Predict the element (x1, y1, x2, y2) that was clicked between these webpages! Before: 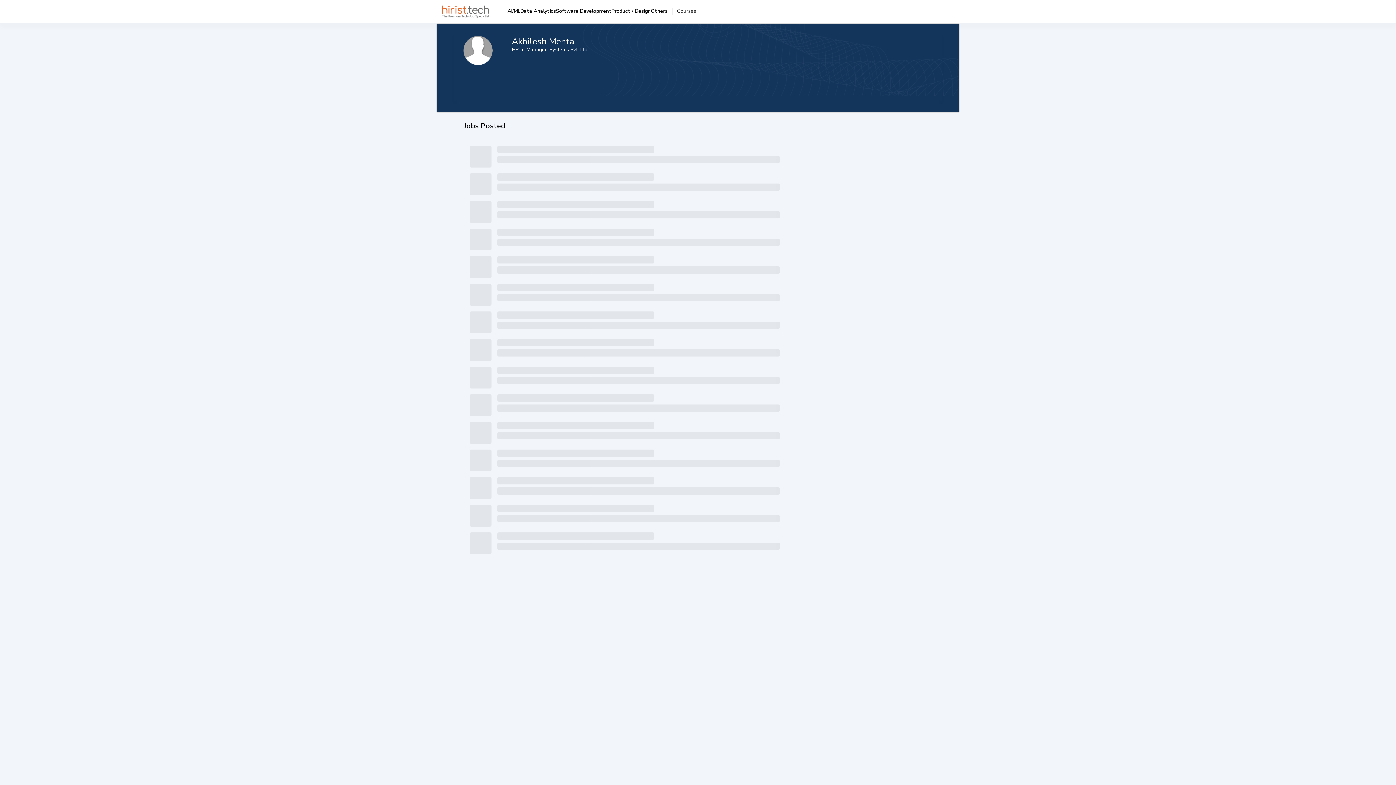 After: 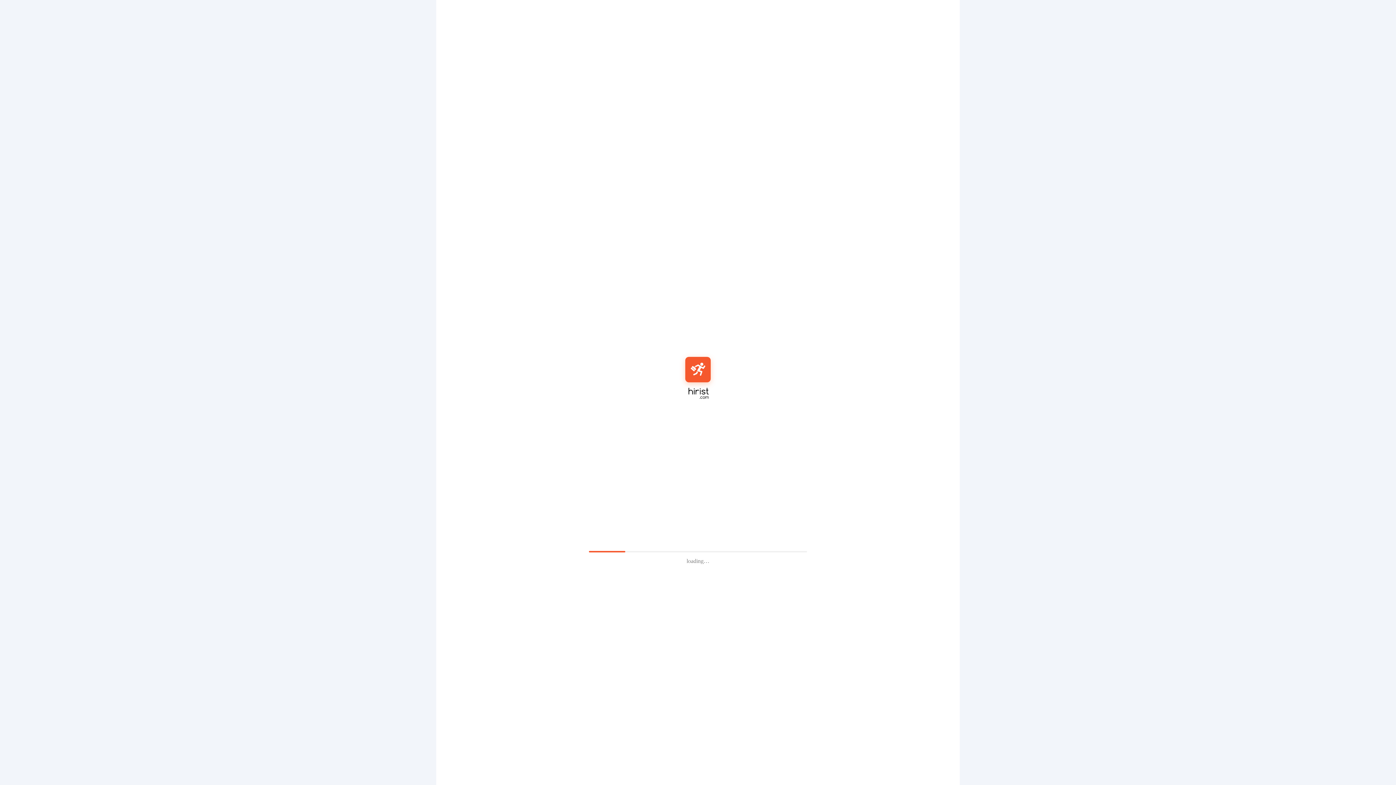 Action: bbox: (442, 5, 489, 17)